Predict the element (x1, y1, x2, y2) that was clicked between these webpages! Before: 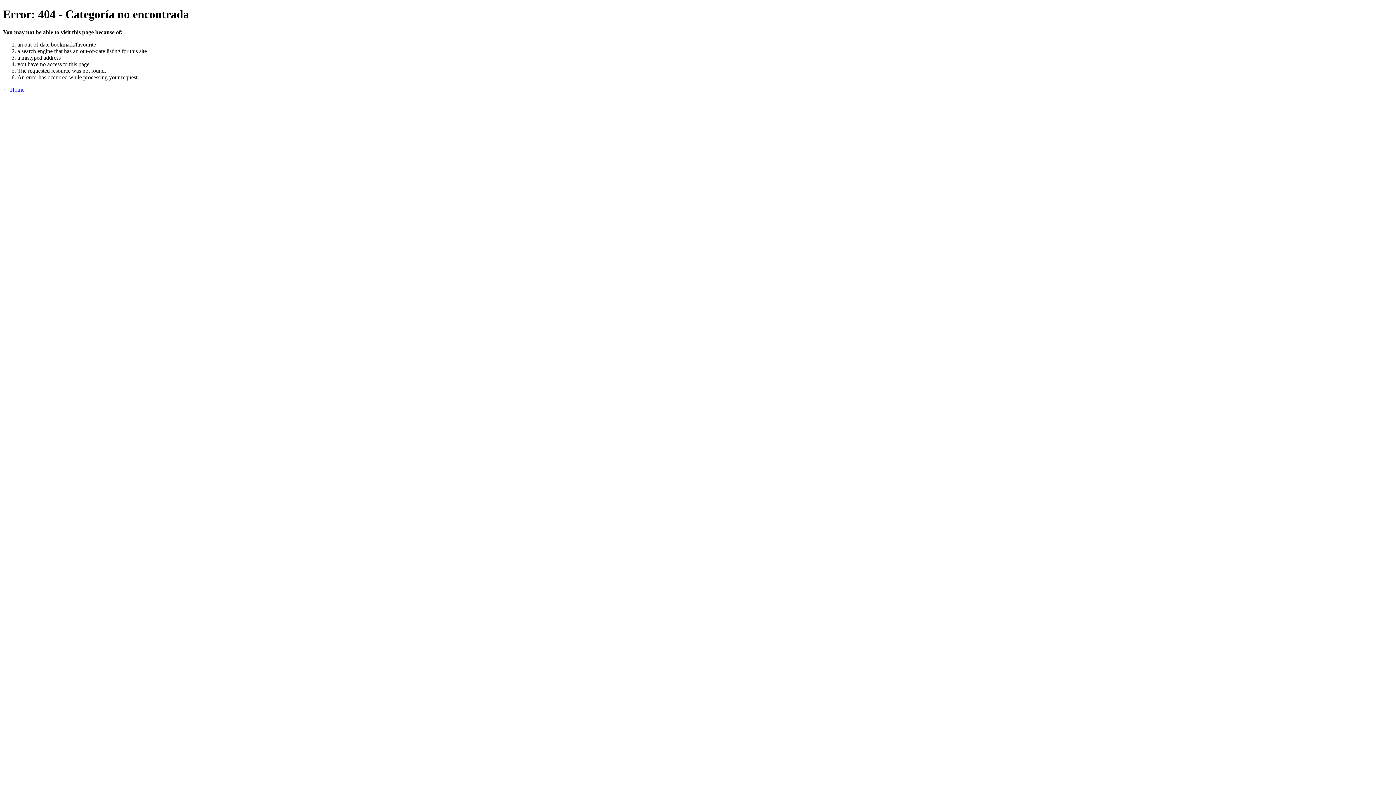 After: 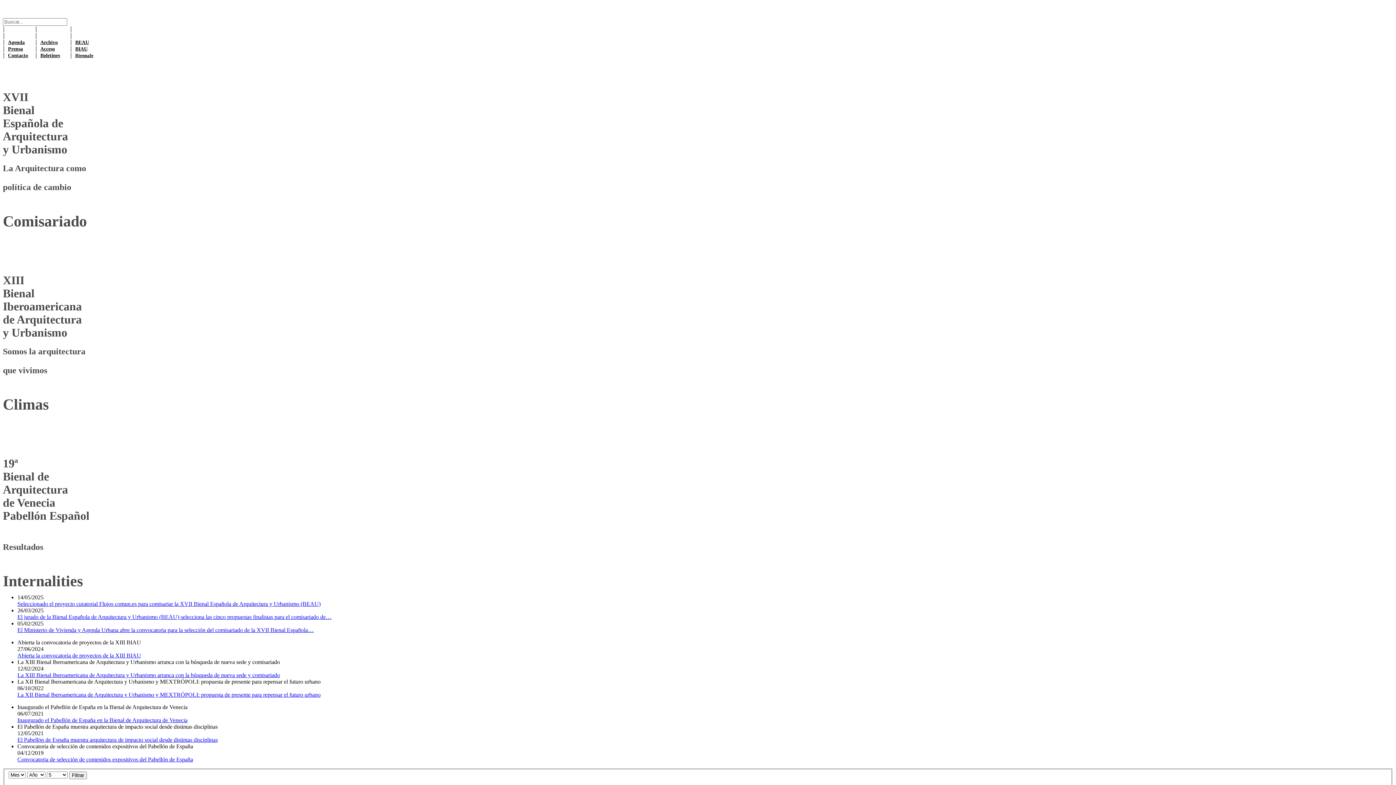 Action: bbox: (2, 86, 24, 92) label: ← Home